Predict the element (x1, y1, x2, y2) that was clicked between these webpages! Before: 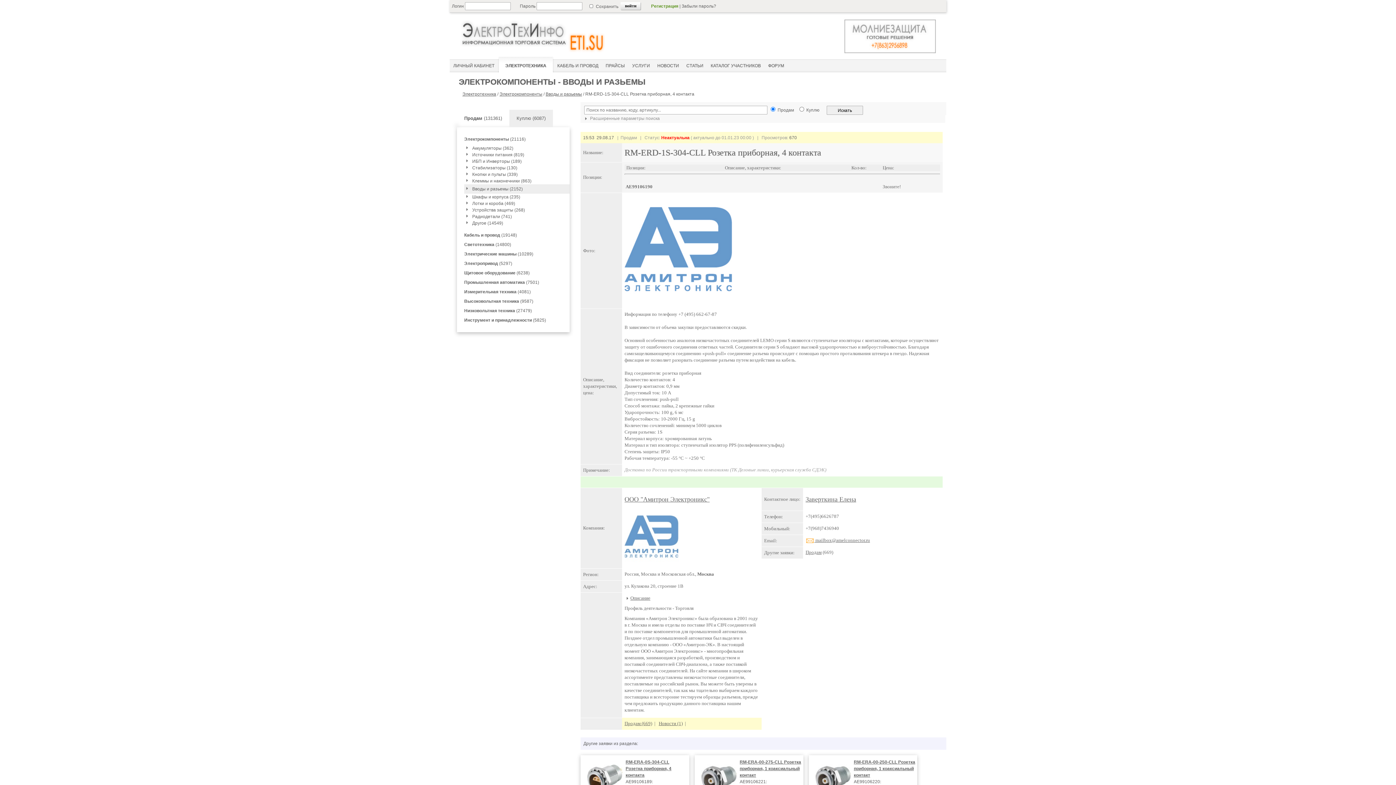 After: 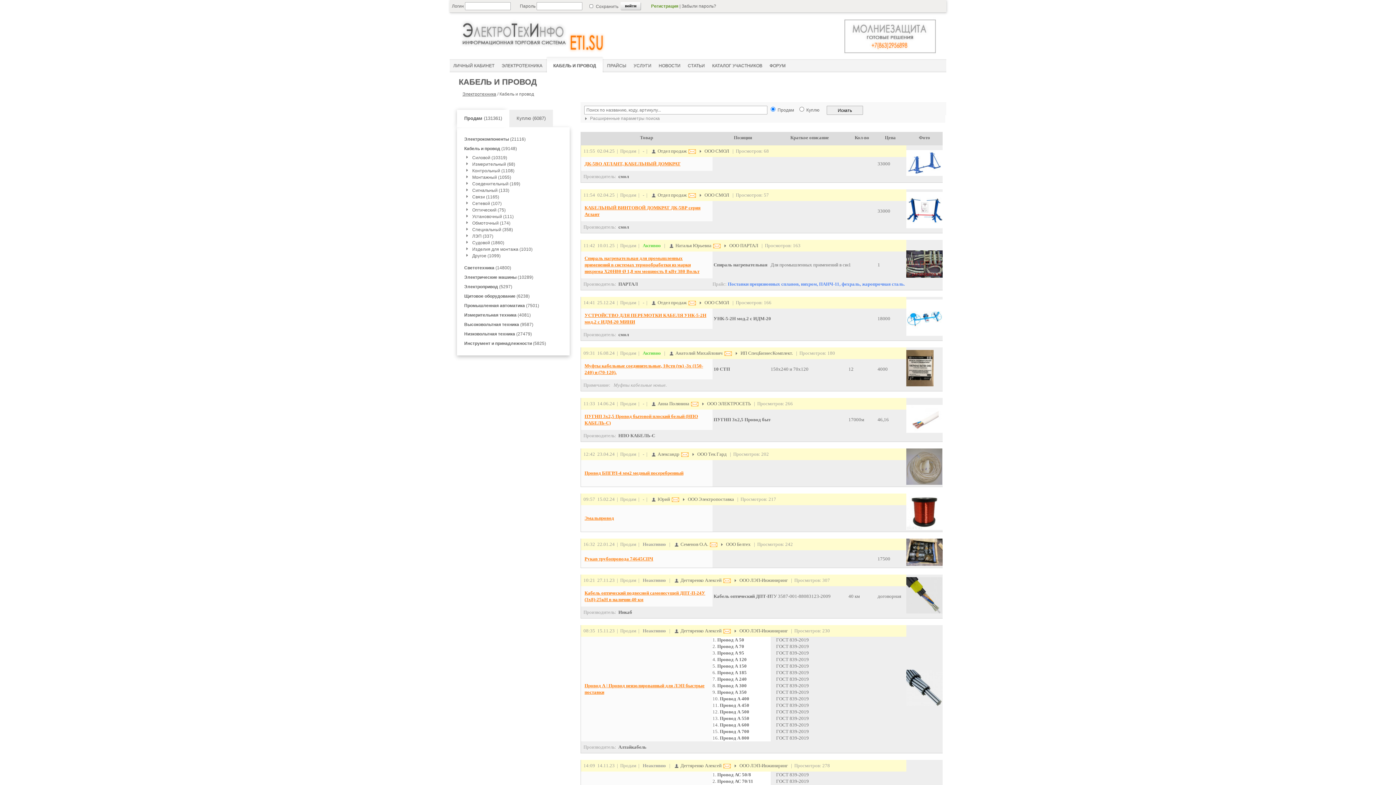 Action: label: КАБЕЛЬ И ПРОВОД bbox: (553, 56, 602, 72)